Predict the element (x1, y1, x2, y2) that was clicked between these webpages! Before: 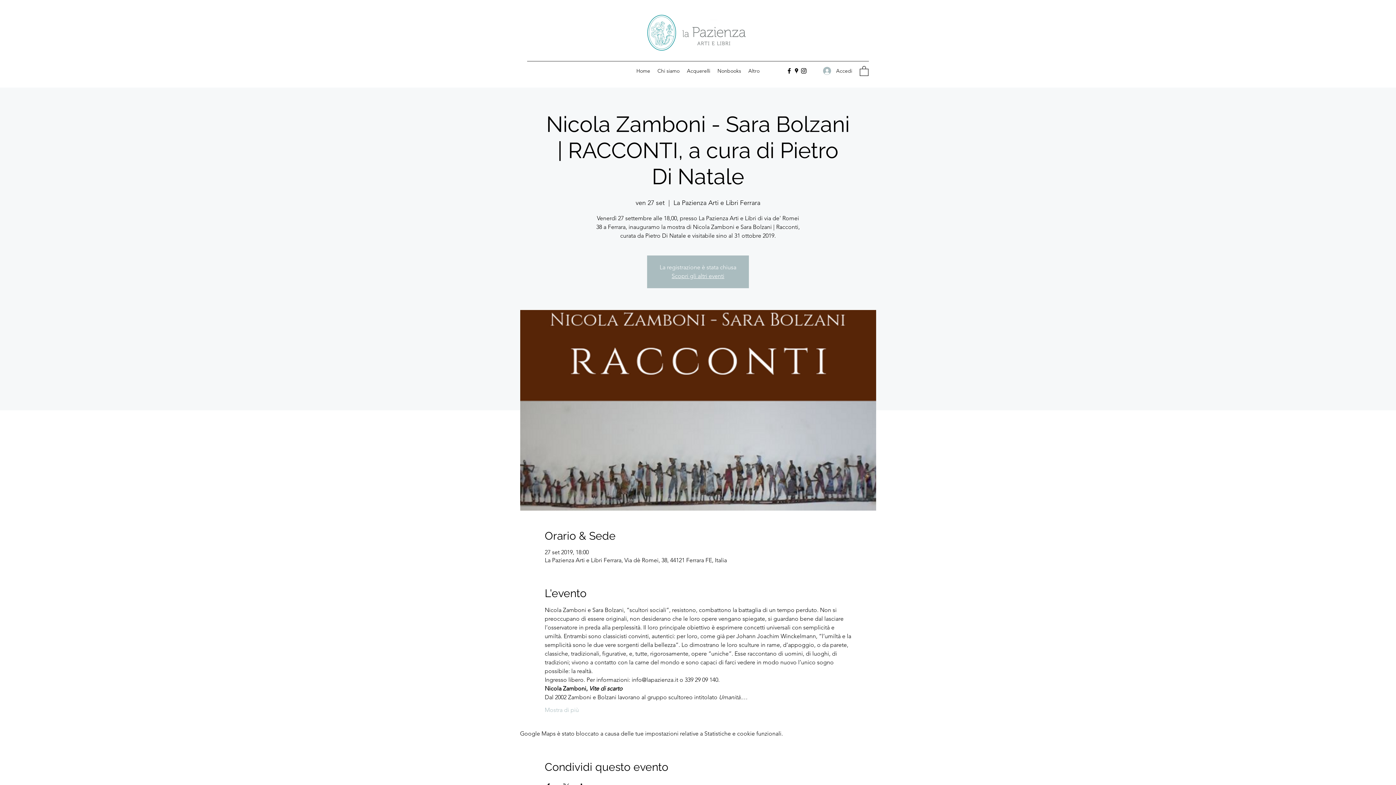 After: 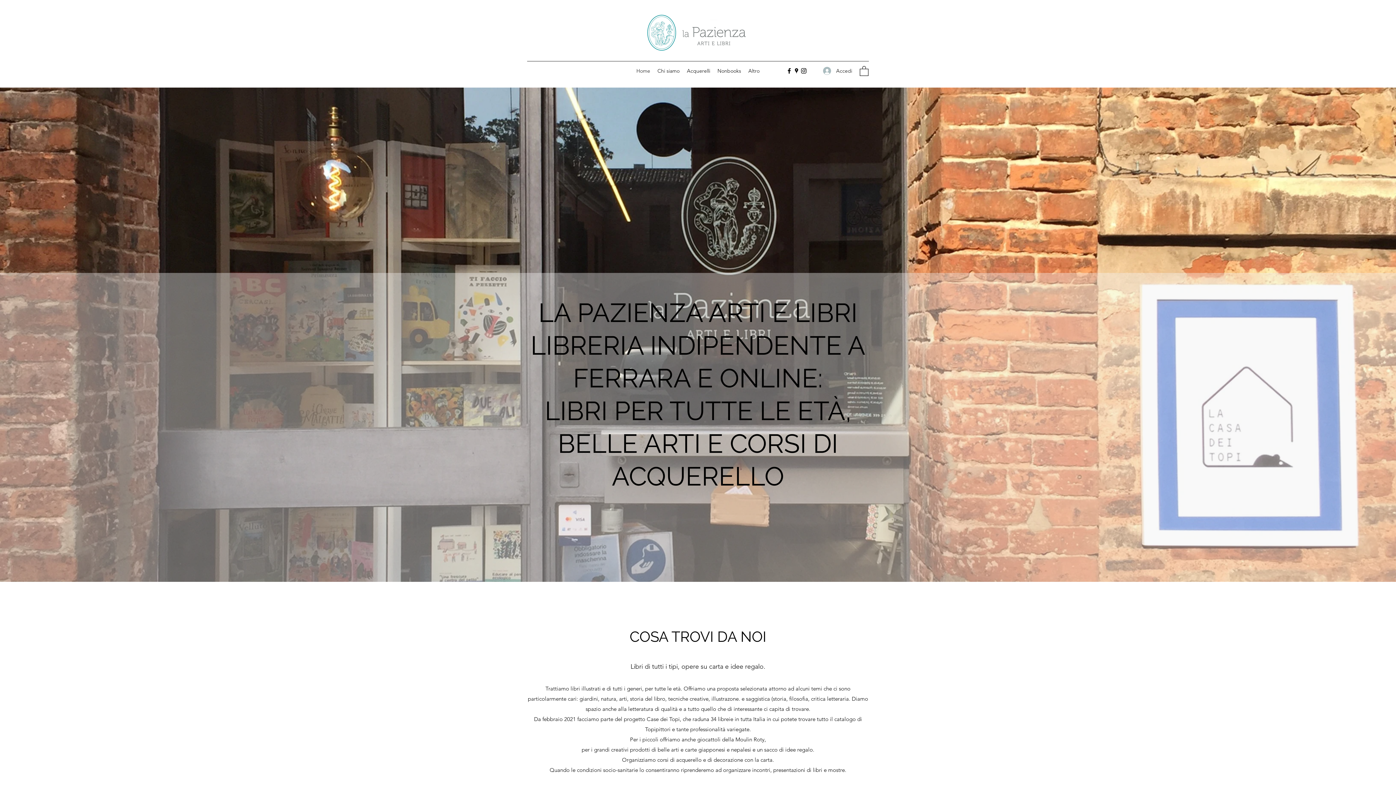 Action: bbox: (671, 272, 724, 279) label: Scopri gli altri eventi